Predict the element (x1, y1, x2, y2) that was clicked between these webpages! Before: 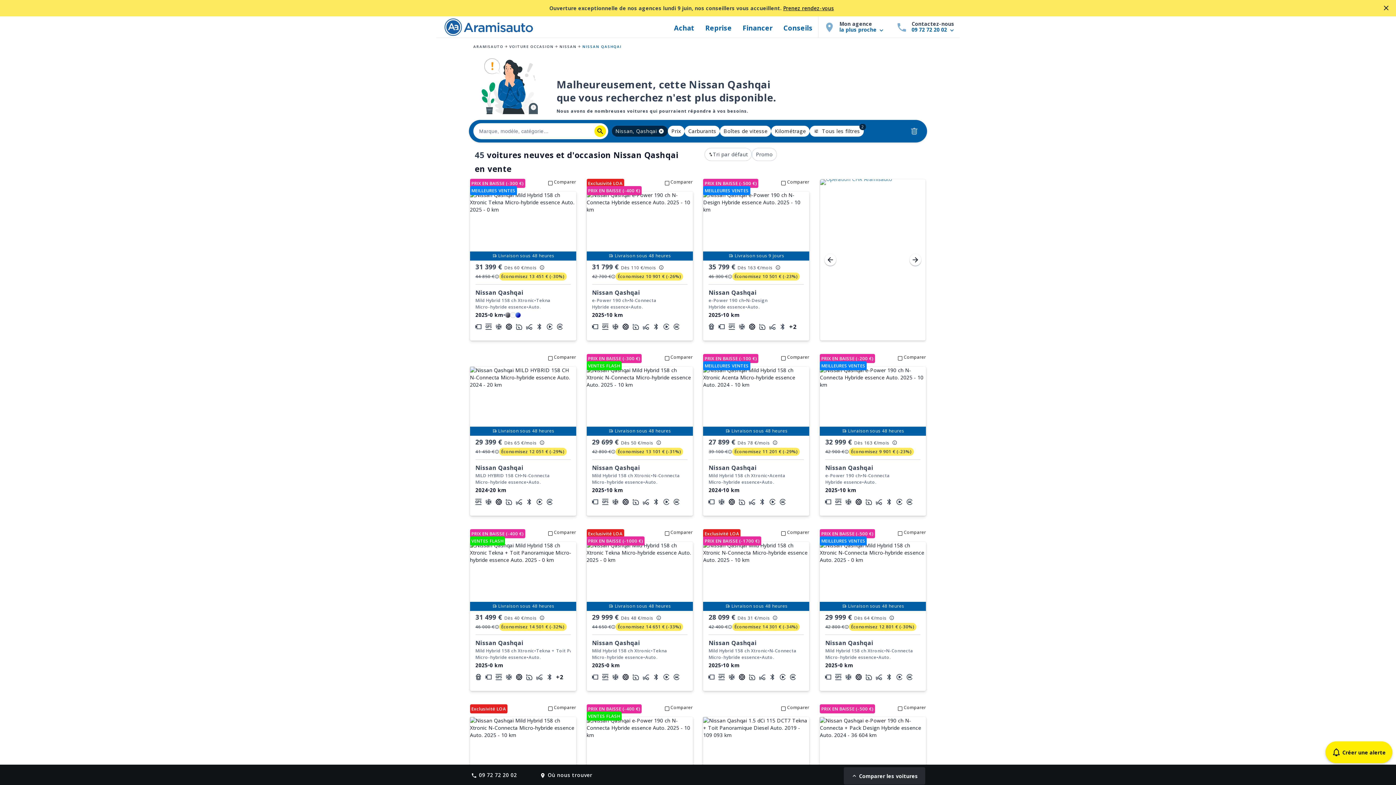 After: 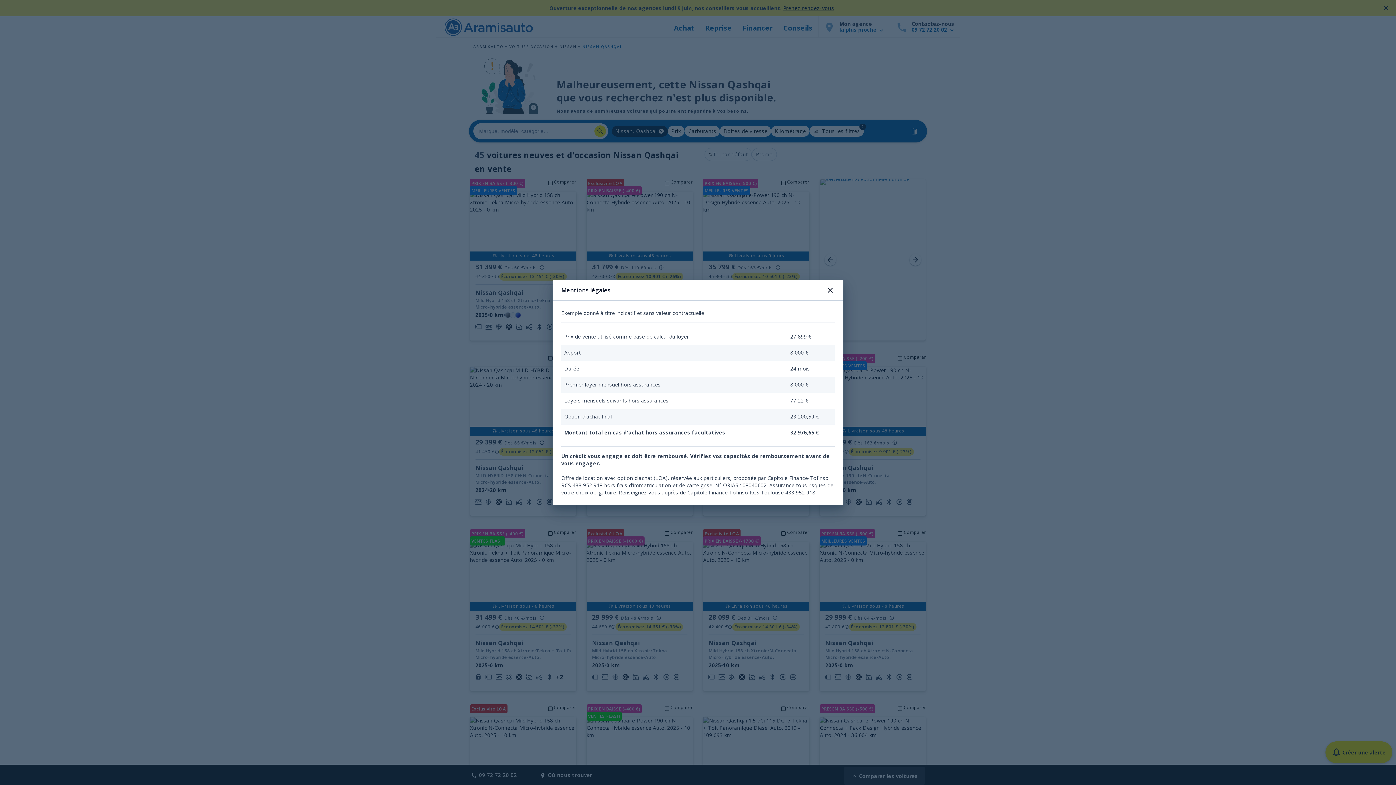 Action: bbox: (771, 438, 779, 446)